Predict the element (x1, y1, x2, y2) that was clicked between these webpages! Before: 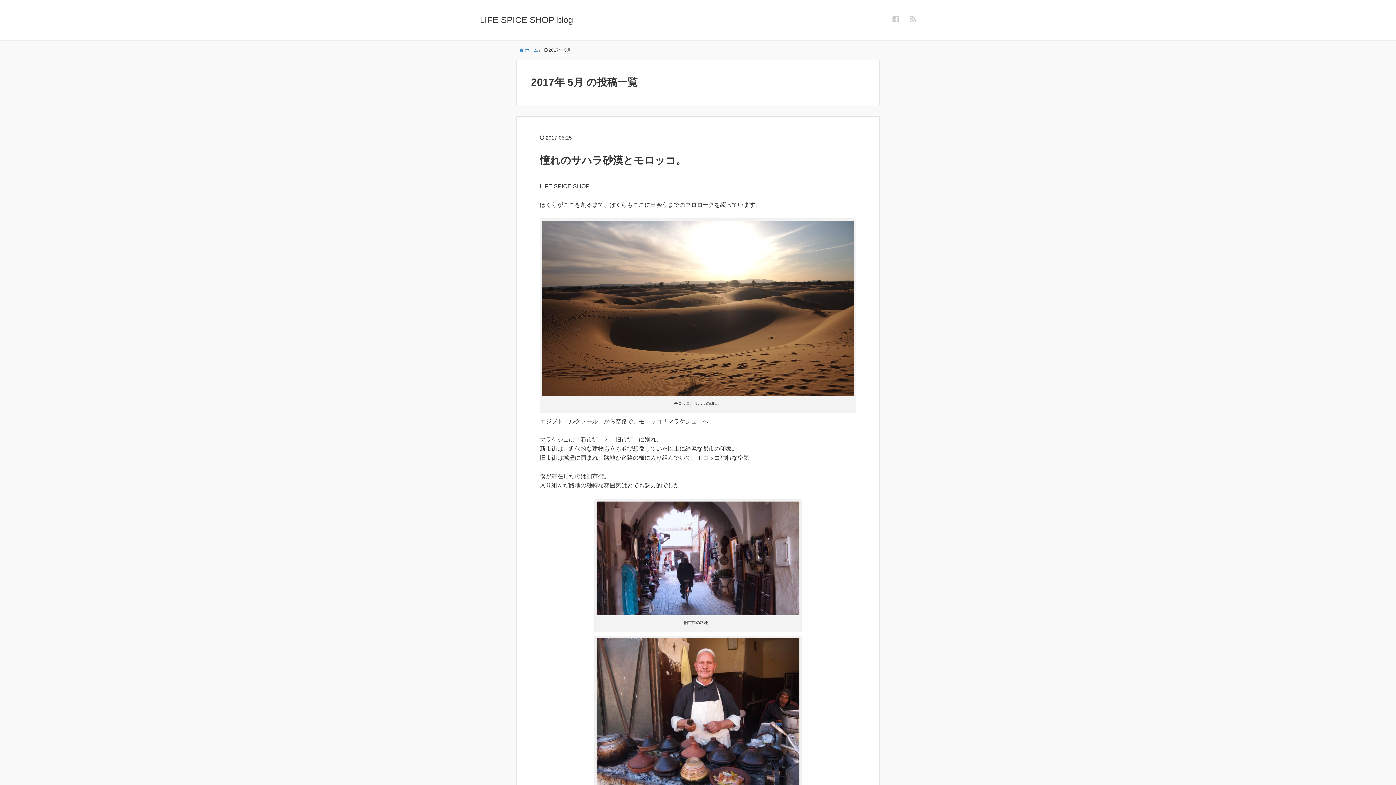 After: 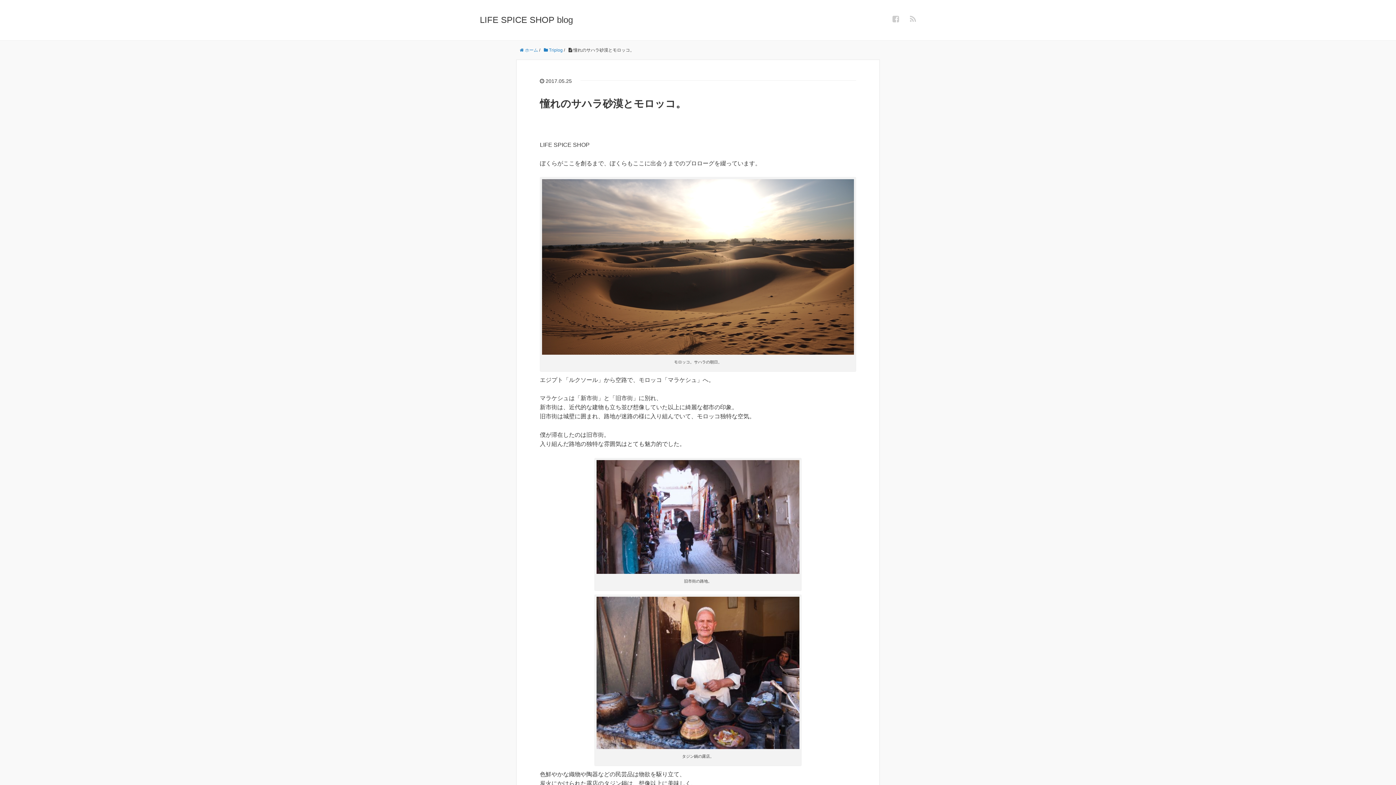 Action: bbox: (540, 154, 686, 166) label: 憧れのサハラ砂漠とモロッコ。